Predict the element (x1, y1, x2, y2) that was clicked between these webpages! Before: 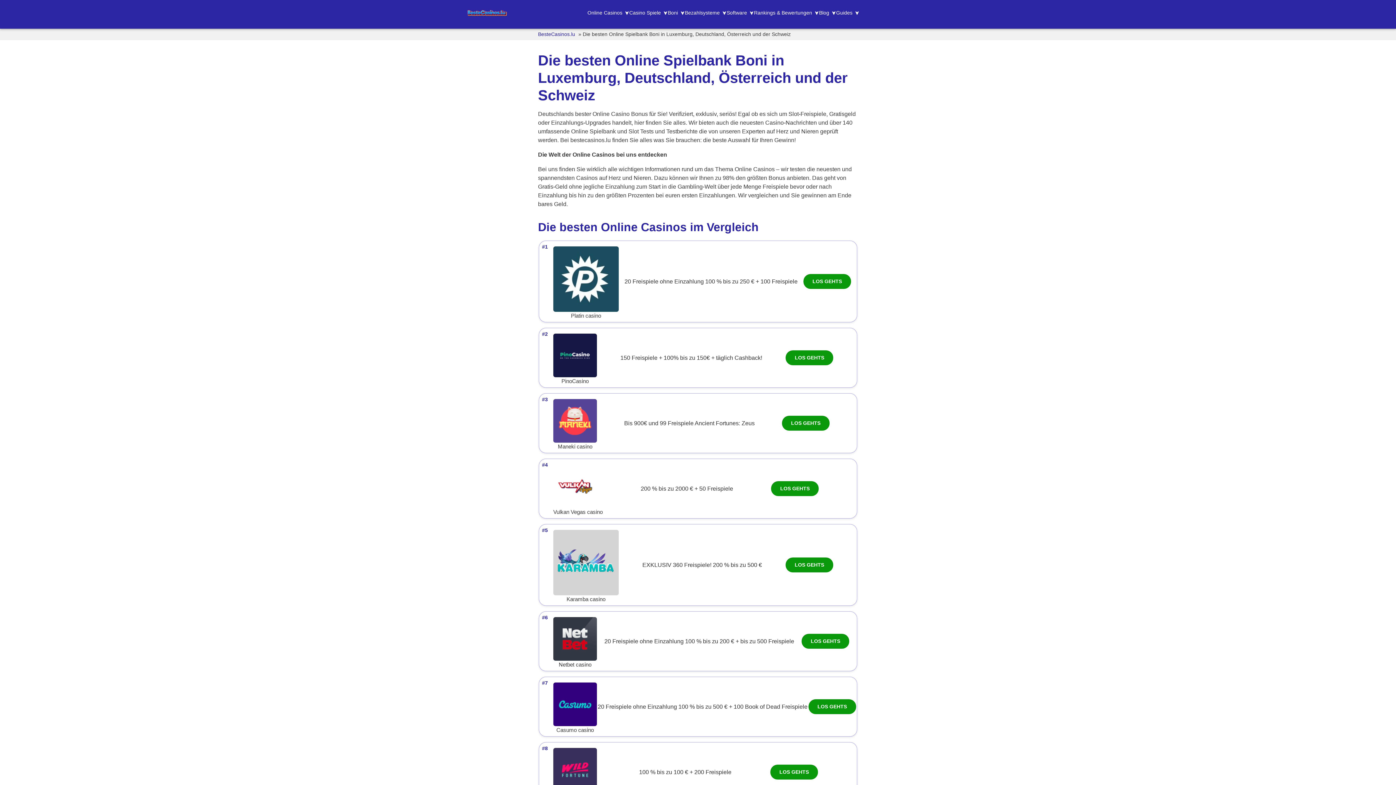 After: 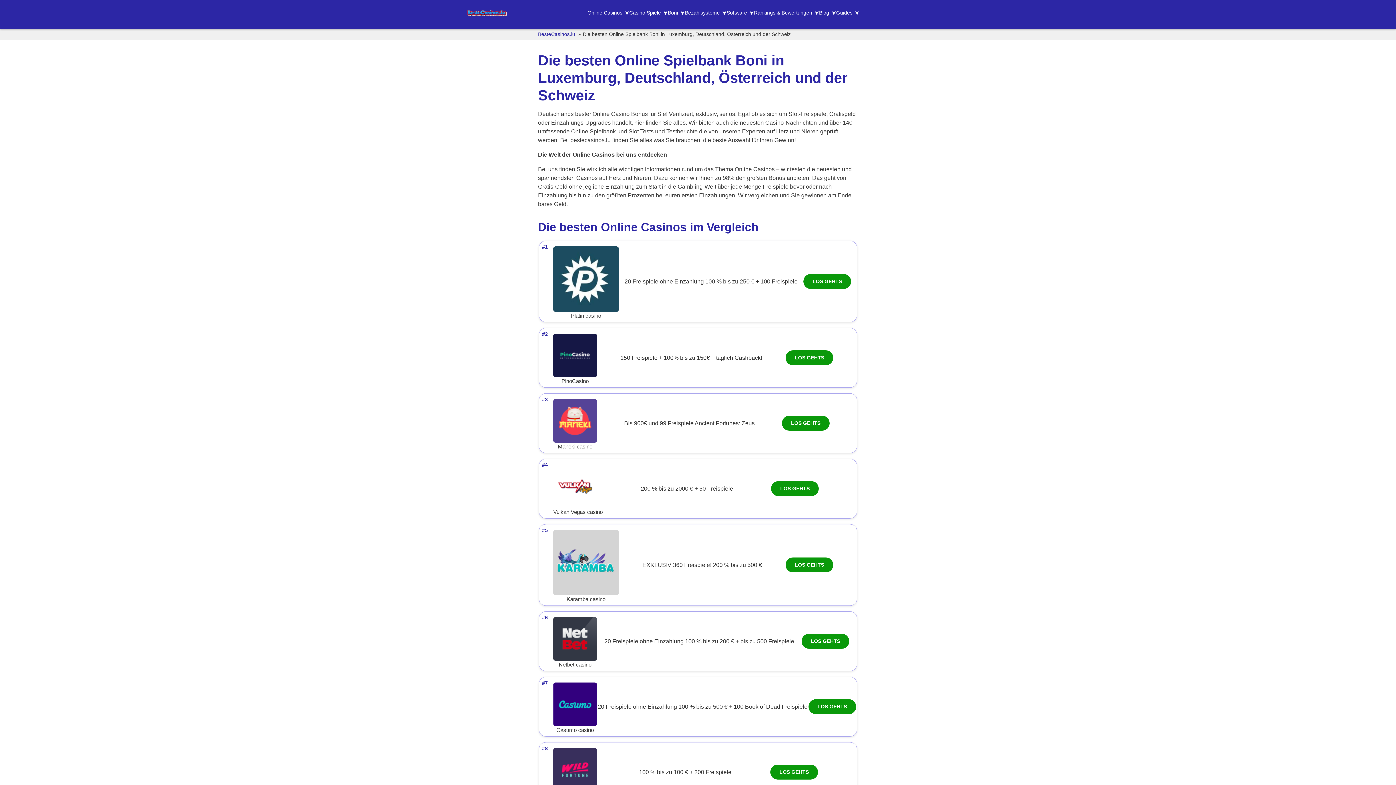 Action: label: Rankings & Bewertungen bbox: (754, 5, 814, 20)